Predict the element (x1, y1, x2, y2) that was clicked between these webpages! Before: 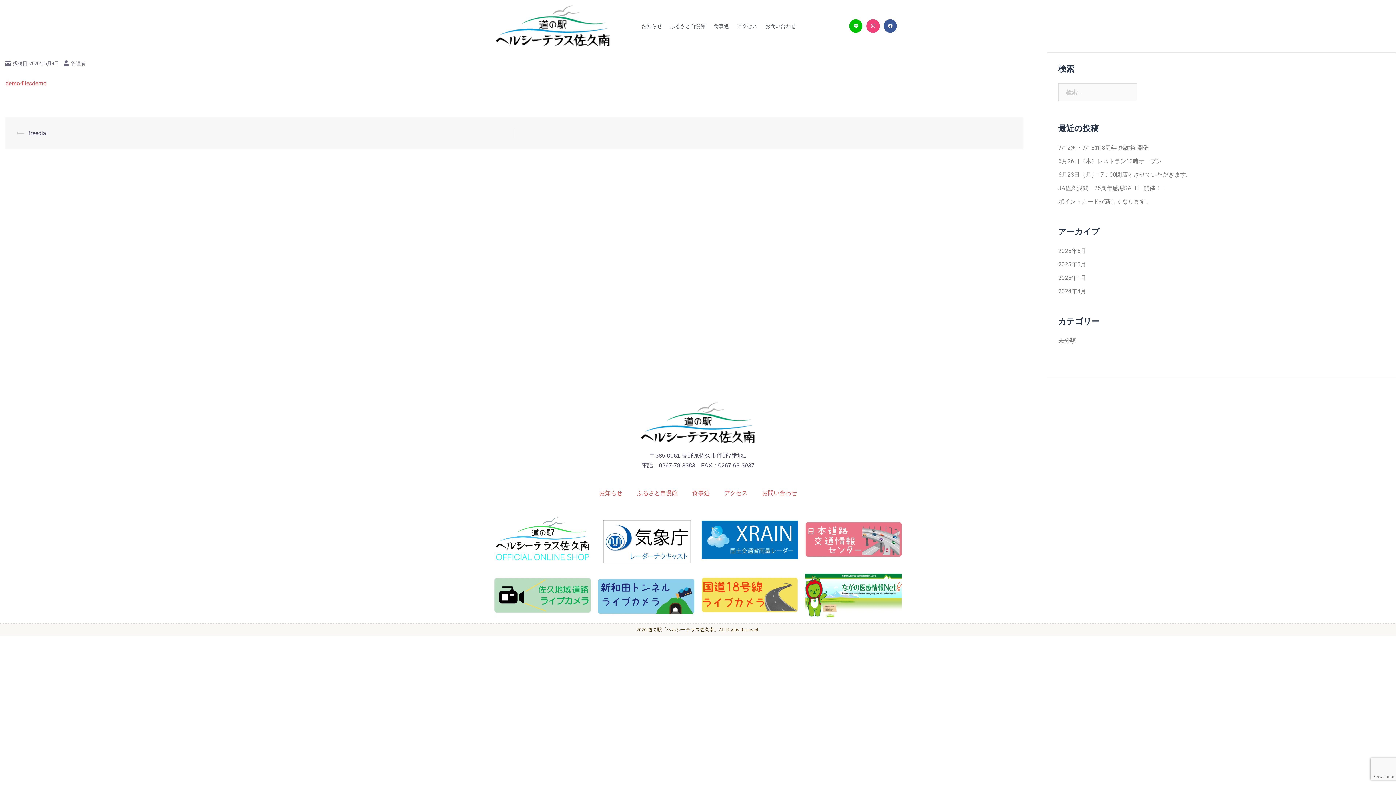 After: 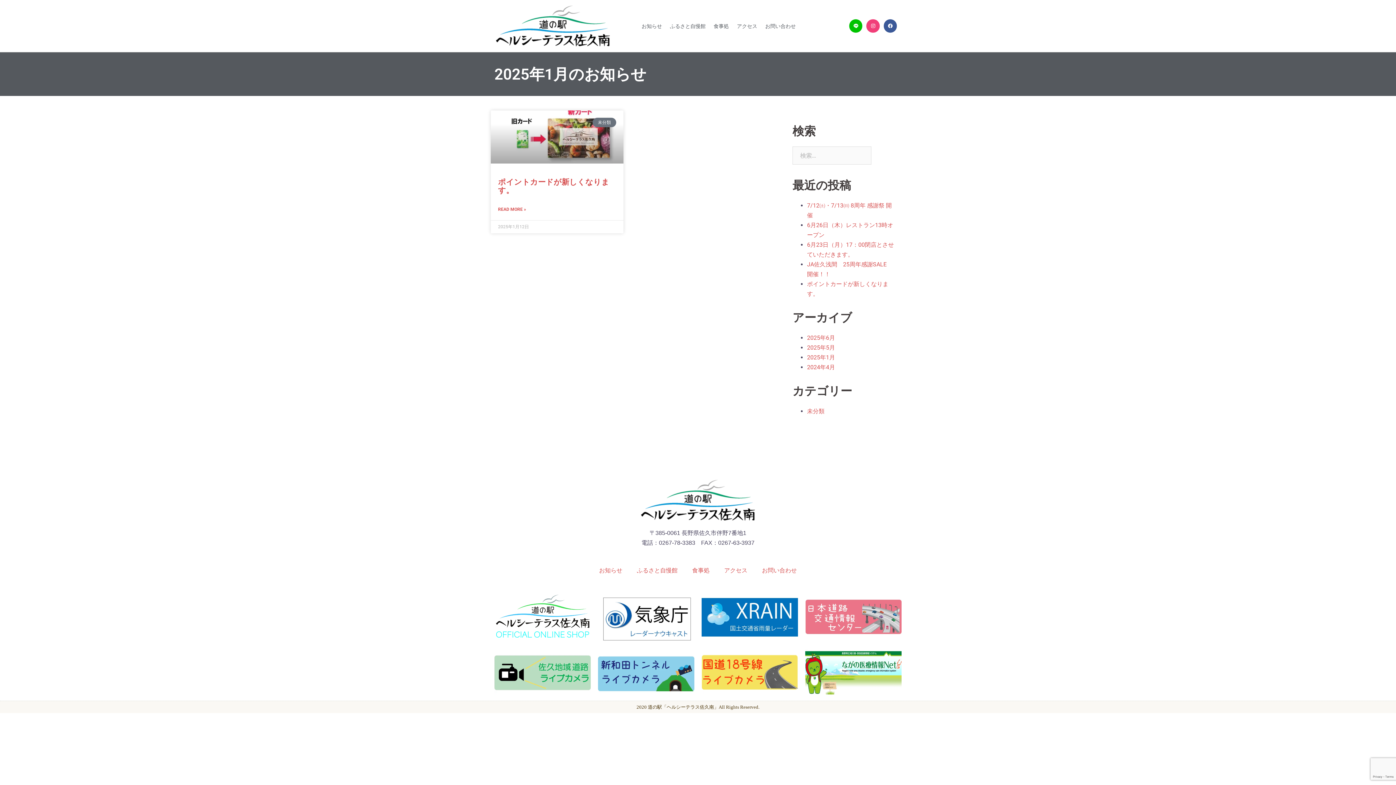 Action: bbox: (1058, 274, 1086, 281) label: 2025年1月